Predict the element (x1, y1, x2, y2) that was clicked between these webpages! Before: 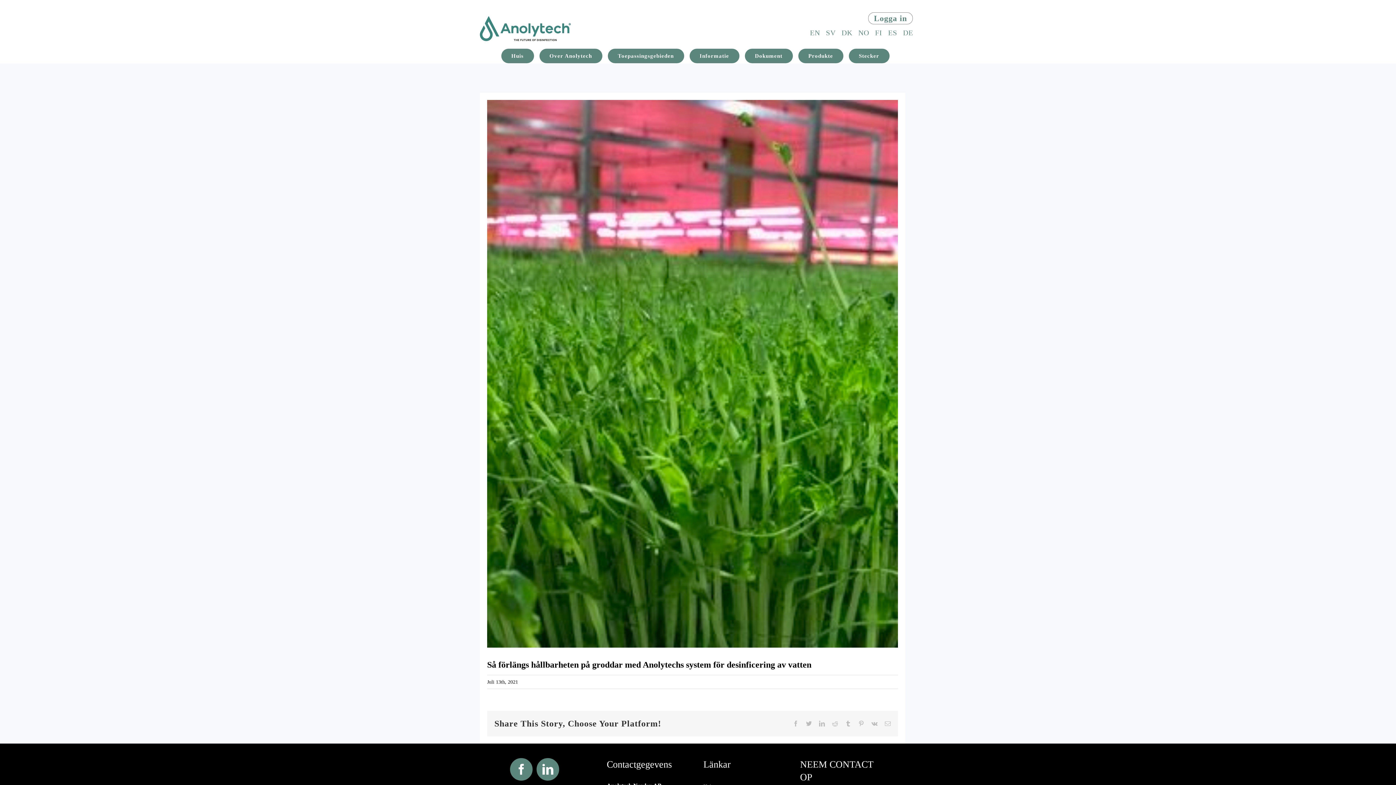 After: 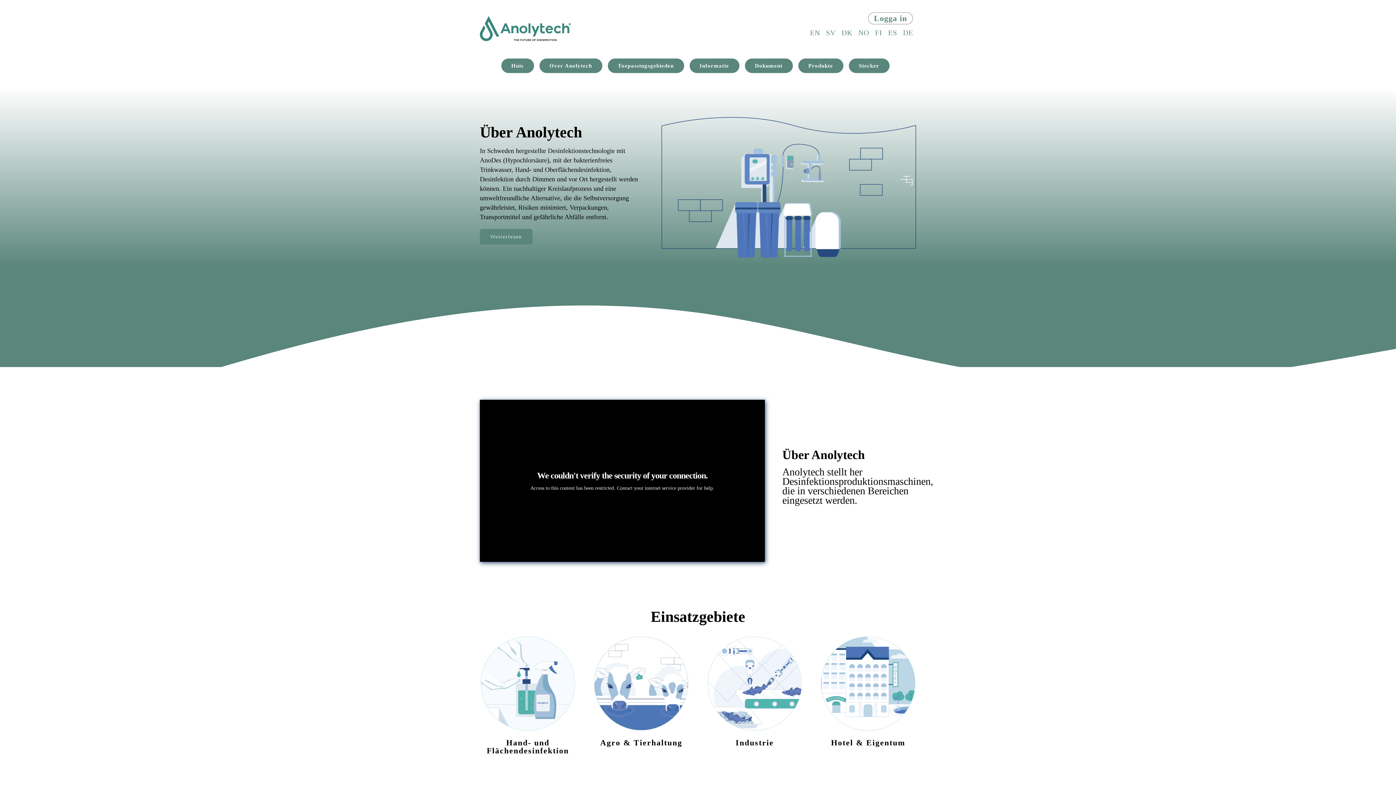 Action: bbox: (480, 16, 570, 41)